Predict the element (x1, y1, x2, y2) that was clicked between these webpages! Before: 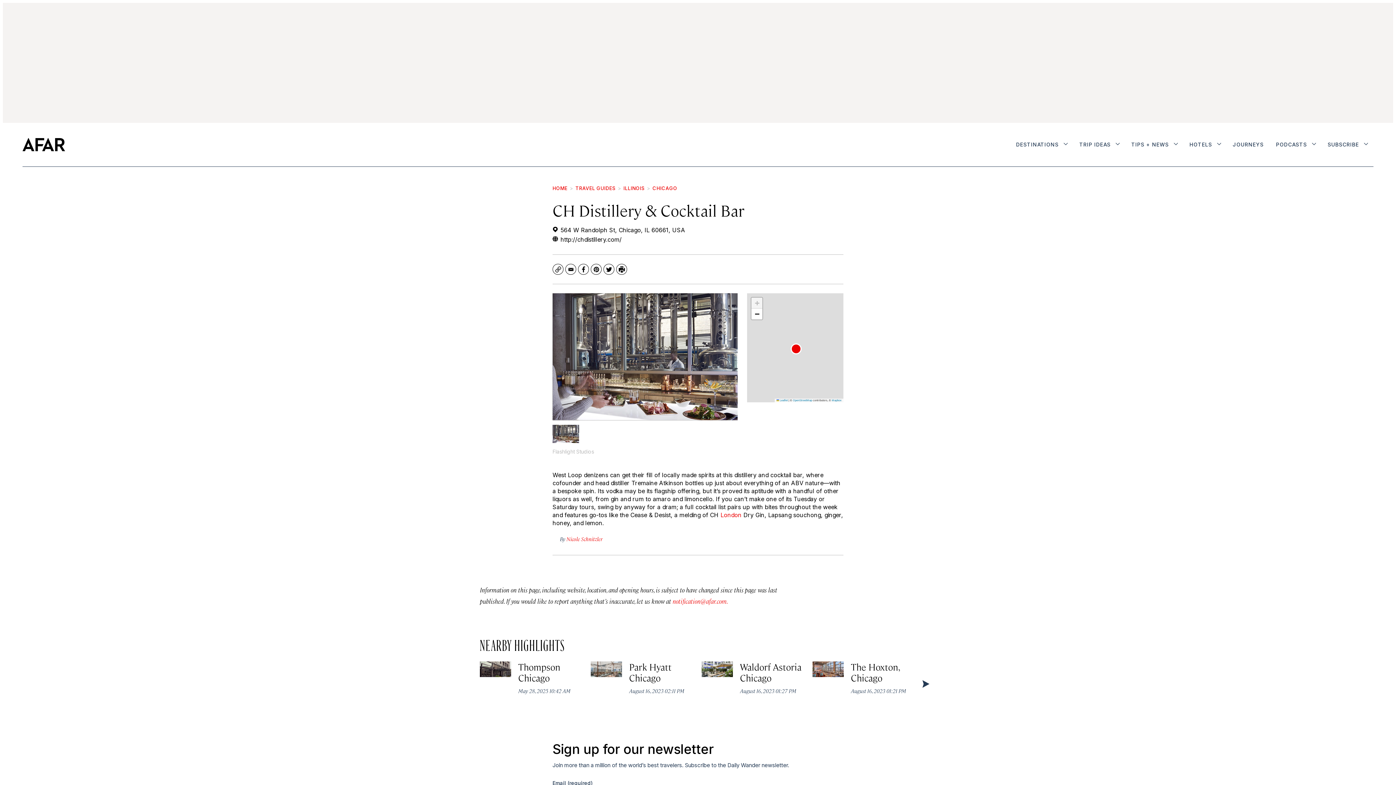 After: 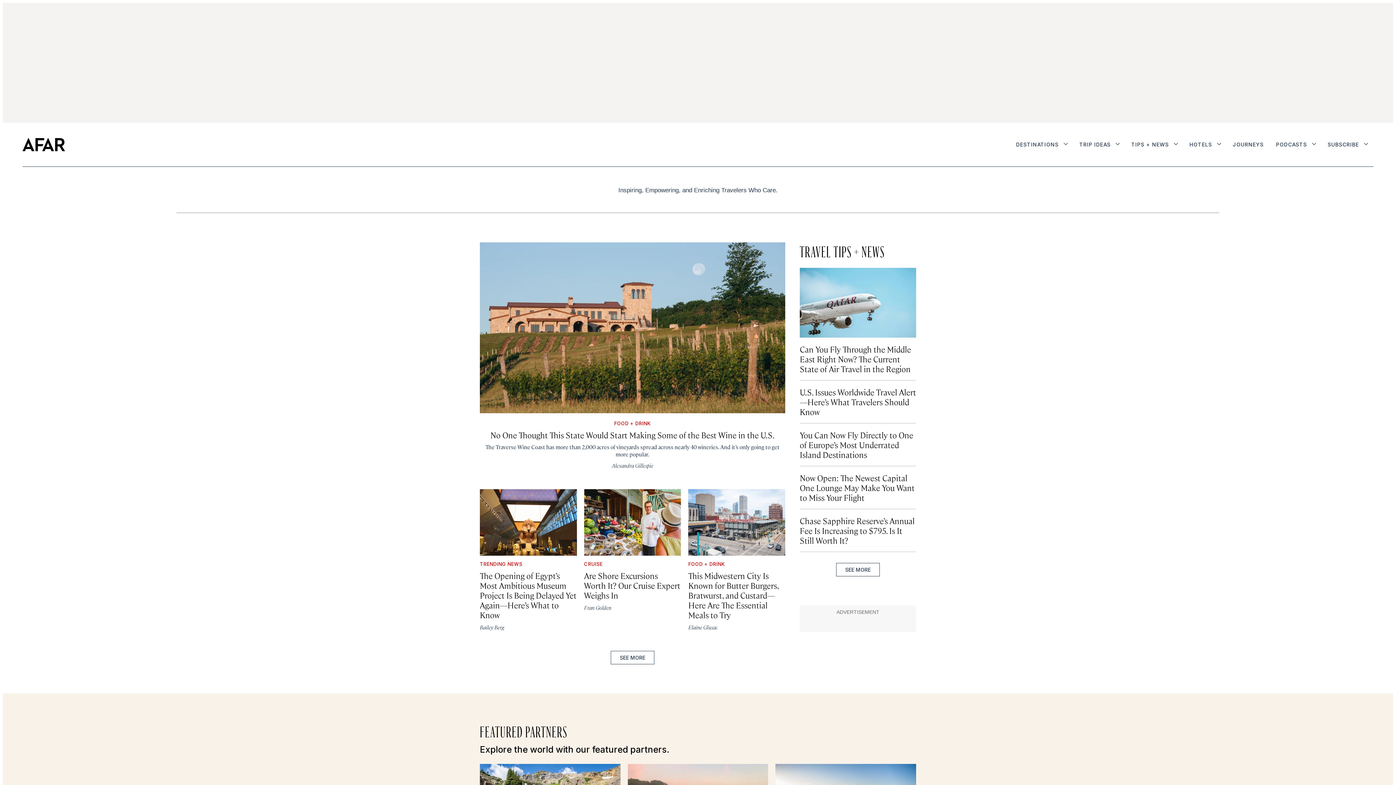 Action: label: home page bbox: (22, 138, 65, 151)